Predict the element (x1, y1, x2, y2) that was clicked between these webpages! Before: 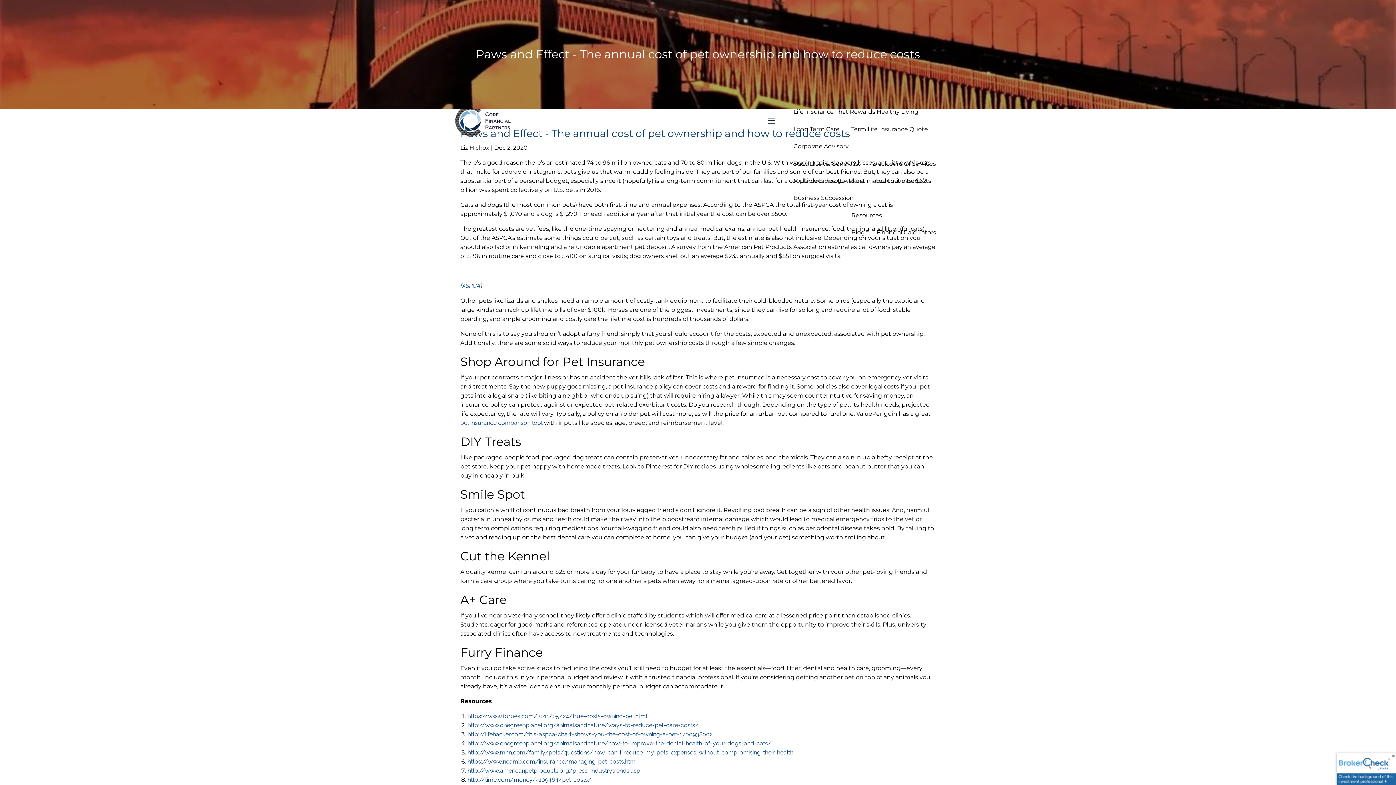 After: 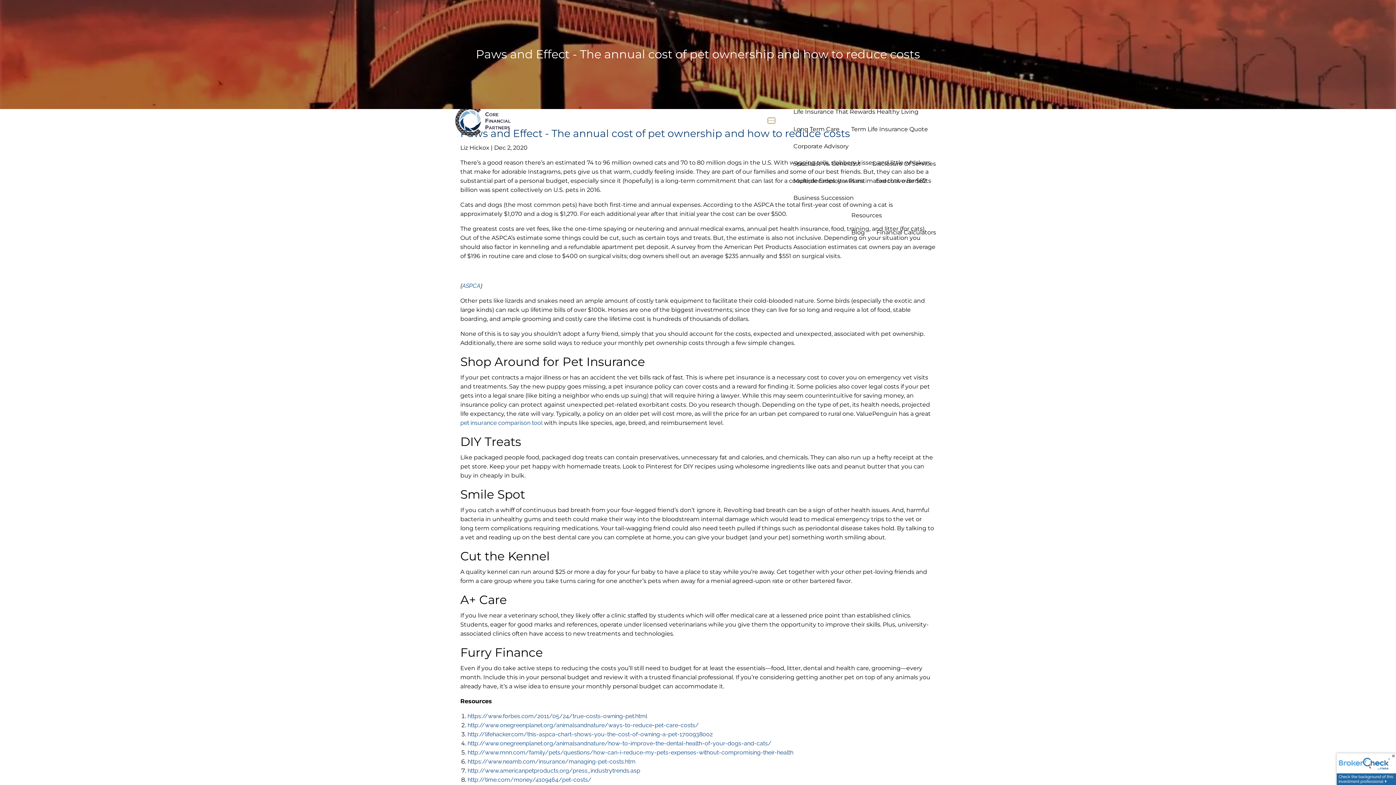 Action: bbox: (768, 117, 775, 123)